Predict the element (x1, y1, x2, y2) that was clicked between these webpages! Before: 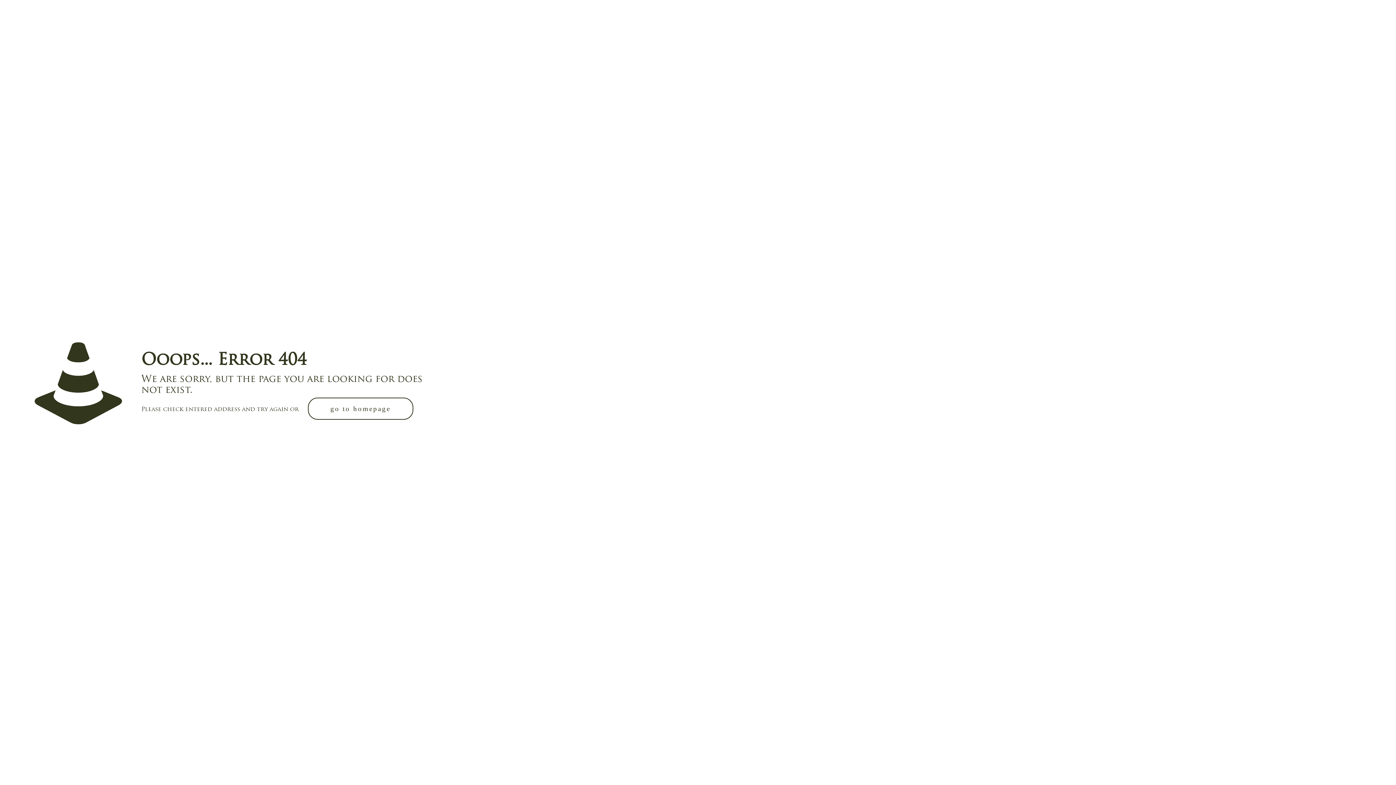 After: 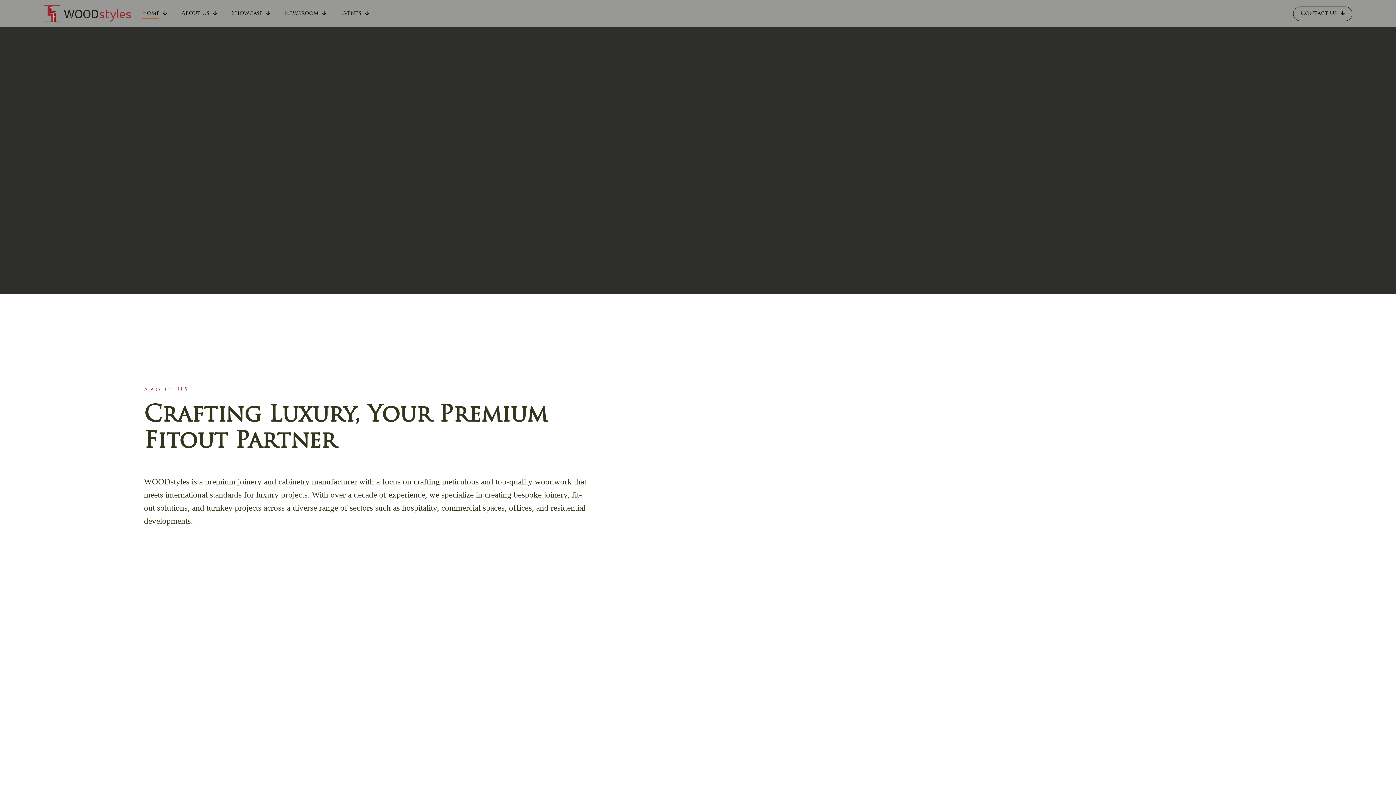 Action: bbox: (307, 397, 413, 420) label: go to homepage